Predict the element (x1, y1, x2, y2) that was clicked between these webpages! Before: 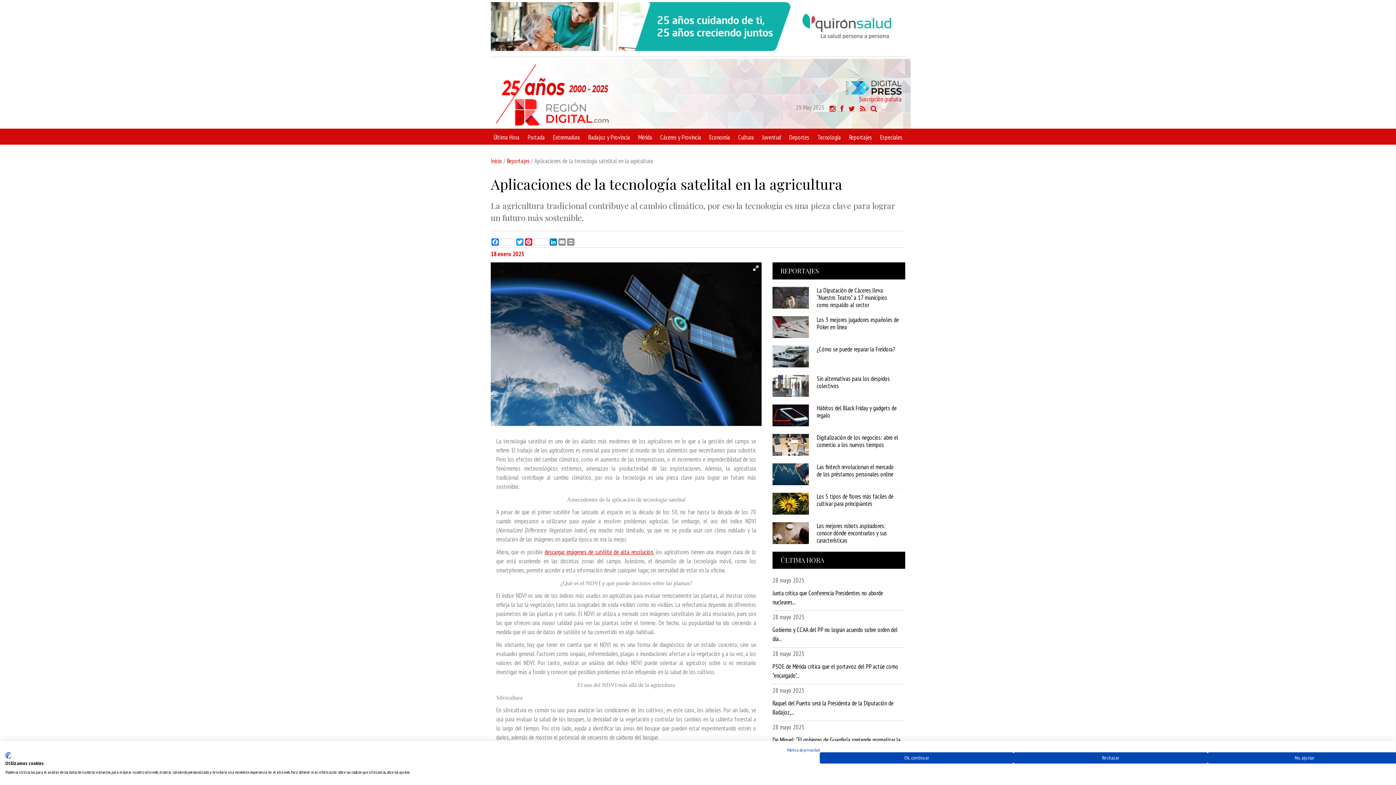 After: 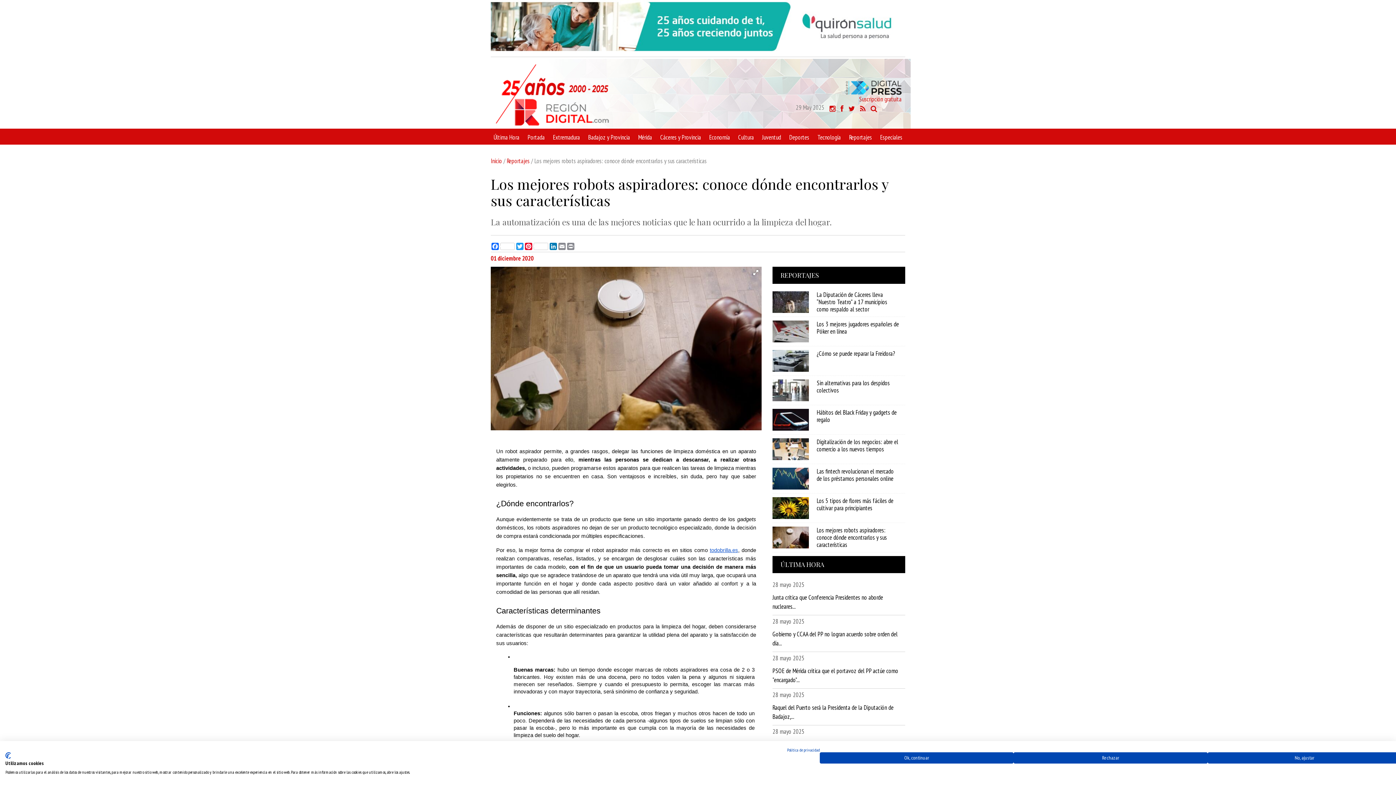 Action: bbox: (772, 522, 816, 544)